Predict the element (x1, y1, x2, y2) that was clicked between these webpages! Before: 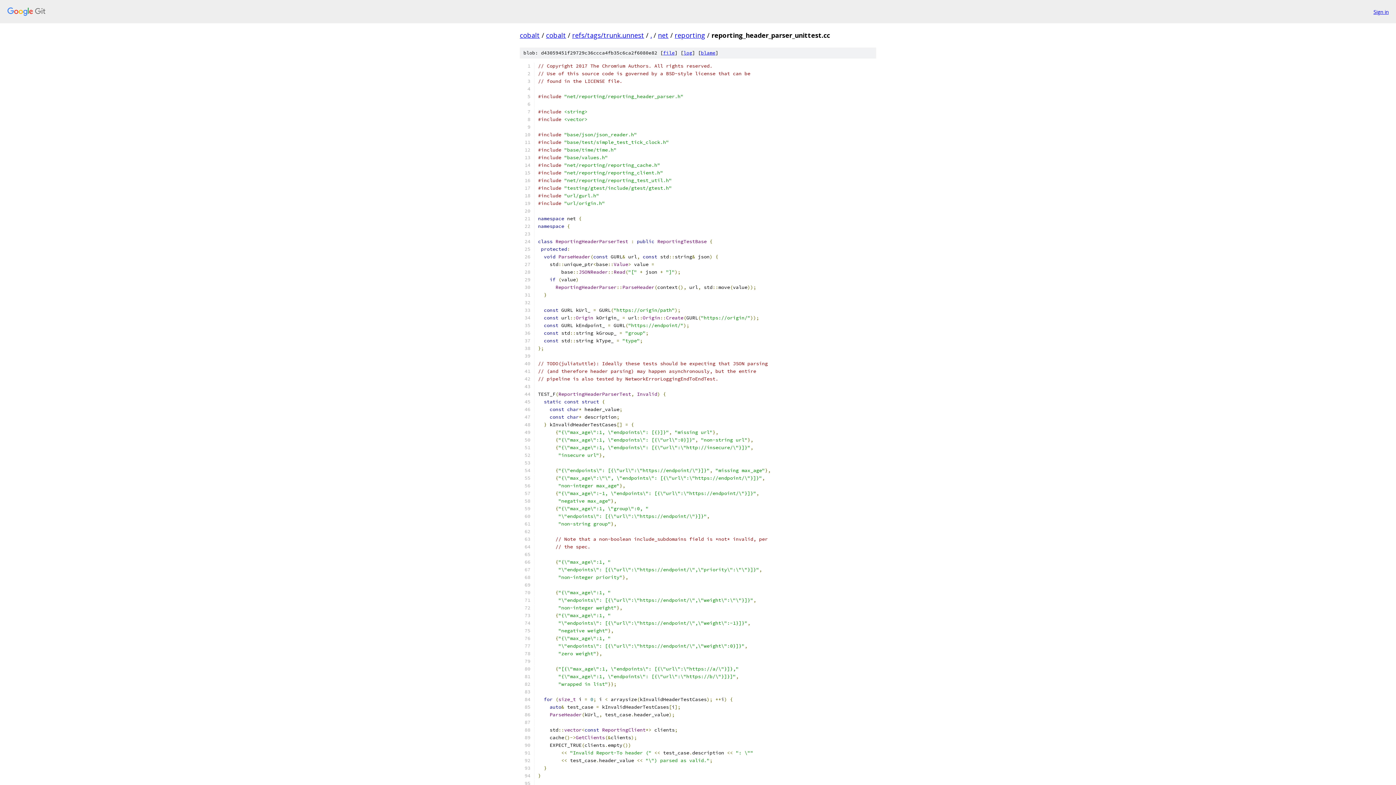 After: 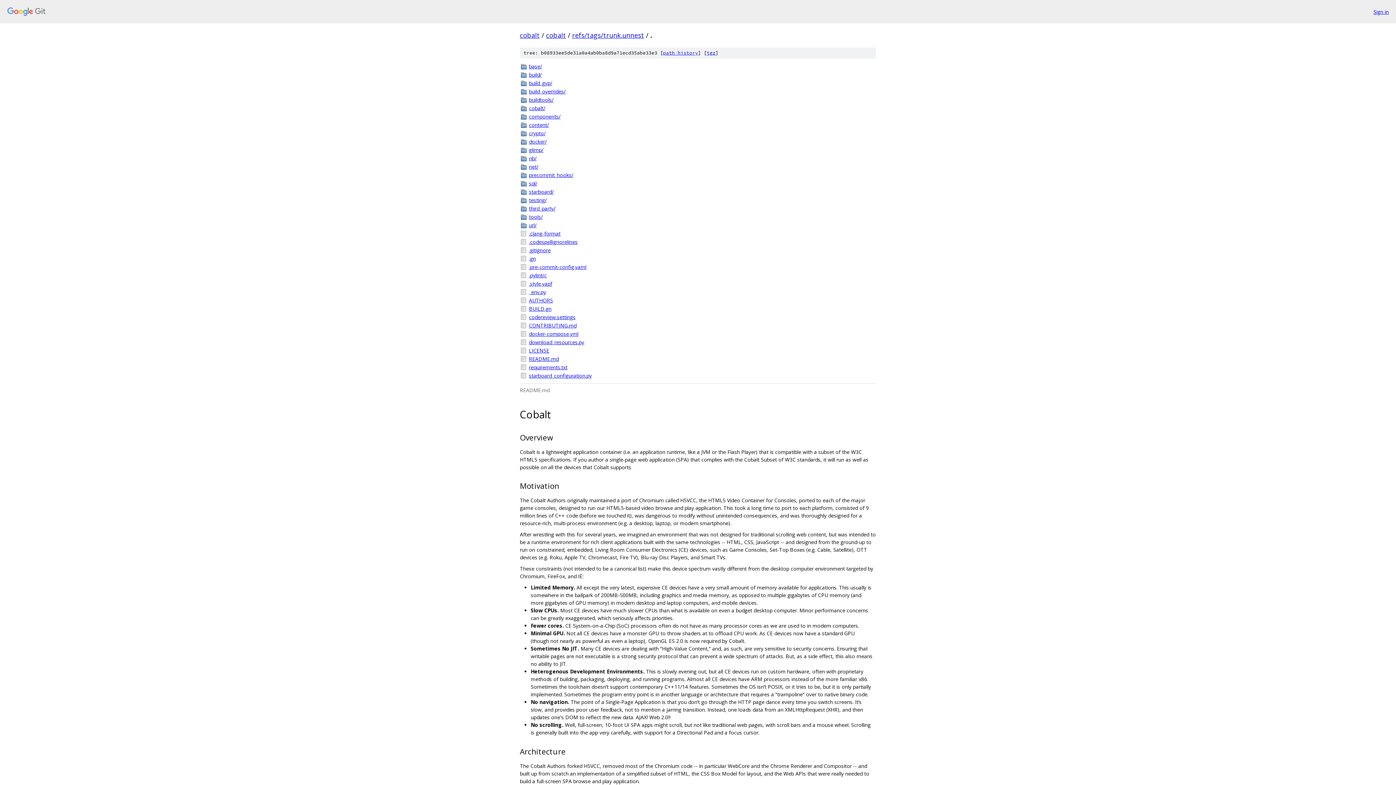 Action: label: . bbox: (650, 30, 652, 39)